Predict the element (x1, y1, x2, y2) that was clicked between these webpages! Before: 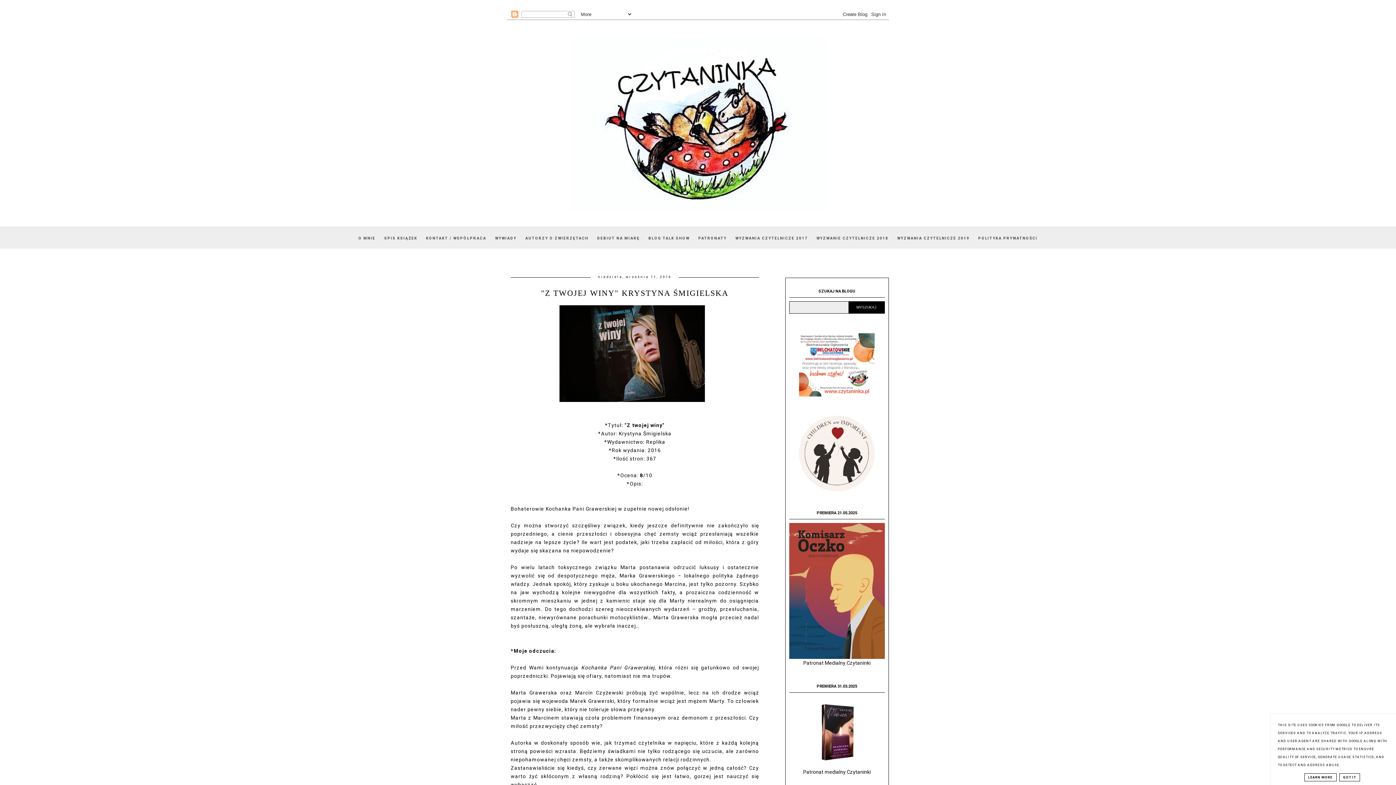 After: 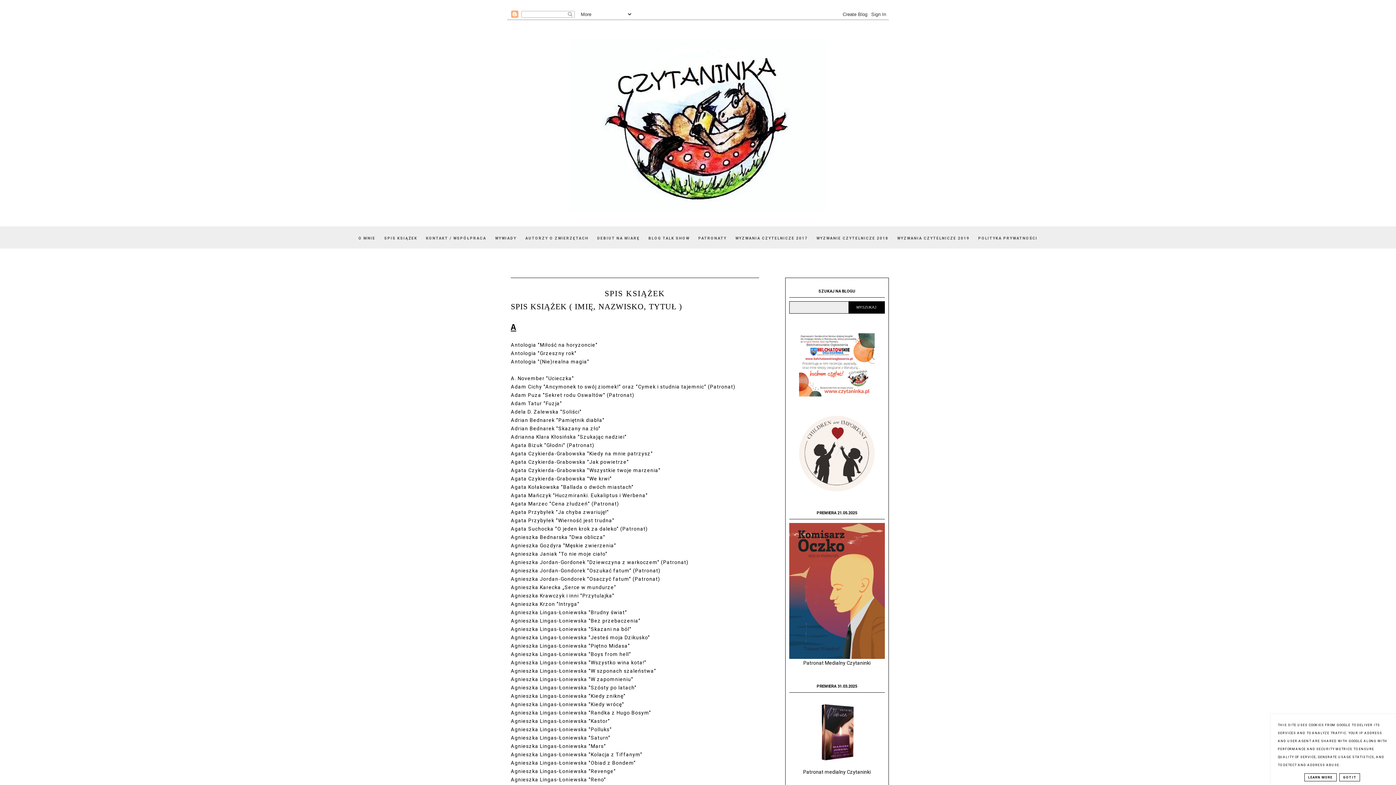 Action: label: SPIS KSIĄŻEK bbox: (380, 236, 421, 240)